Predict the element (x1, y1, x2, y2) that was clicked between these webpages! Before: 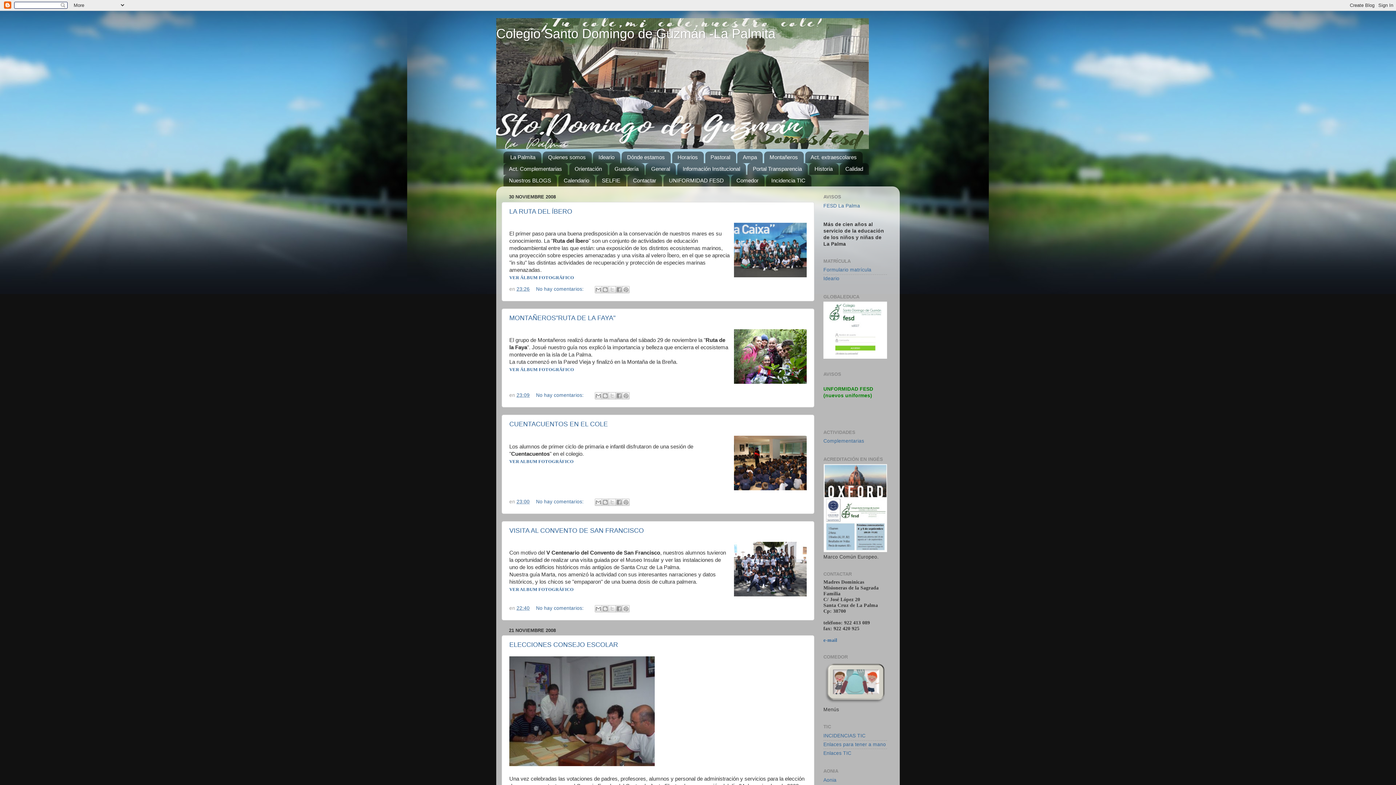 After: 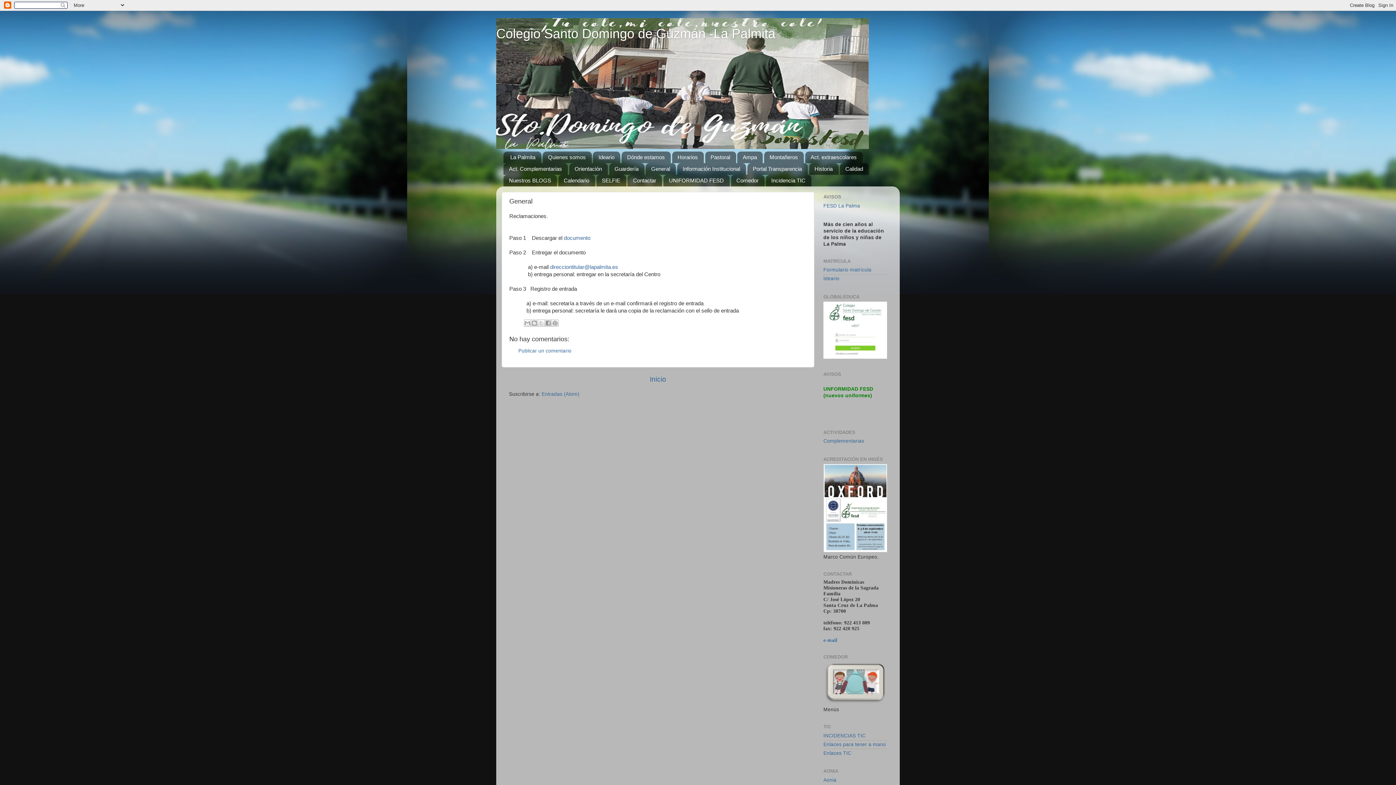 Action: bbox: (645, 163, 676, 174) label: General